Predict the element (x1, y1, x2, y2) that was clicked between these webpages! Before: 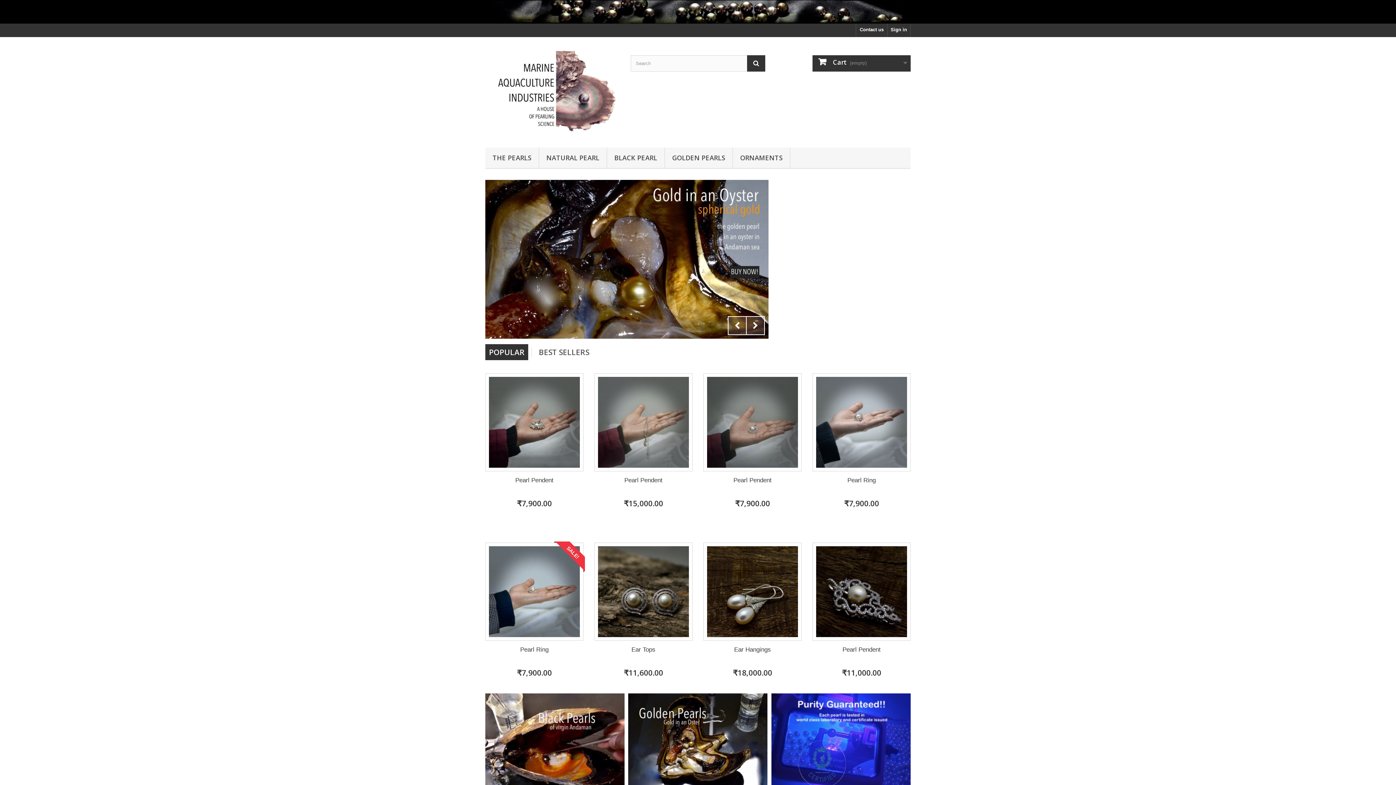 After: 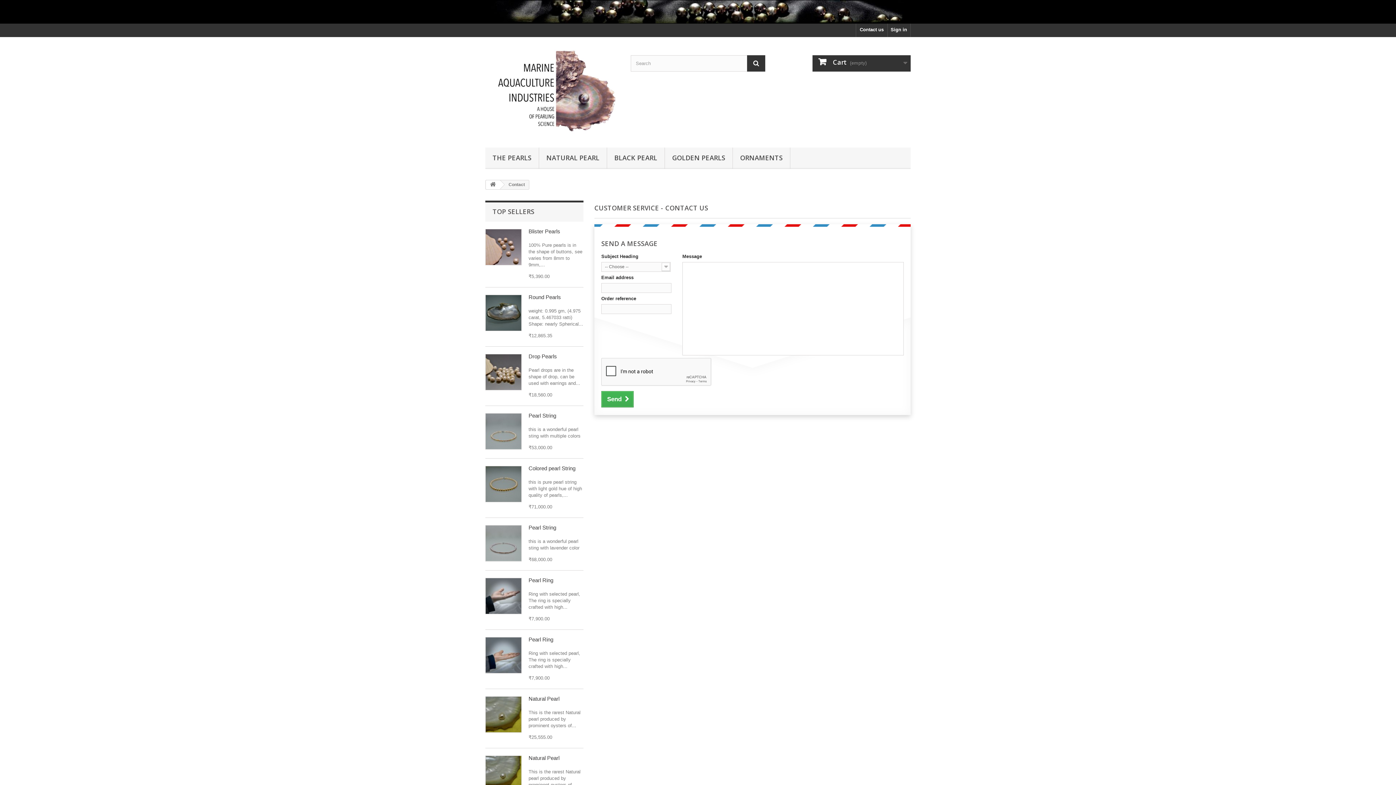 Action: bbox: (856, 23, 887, 37) label: Contact us